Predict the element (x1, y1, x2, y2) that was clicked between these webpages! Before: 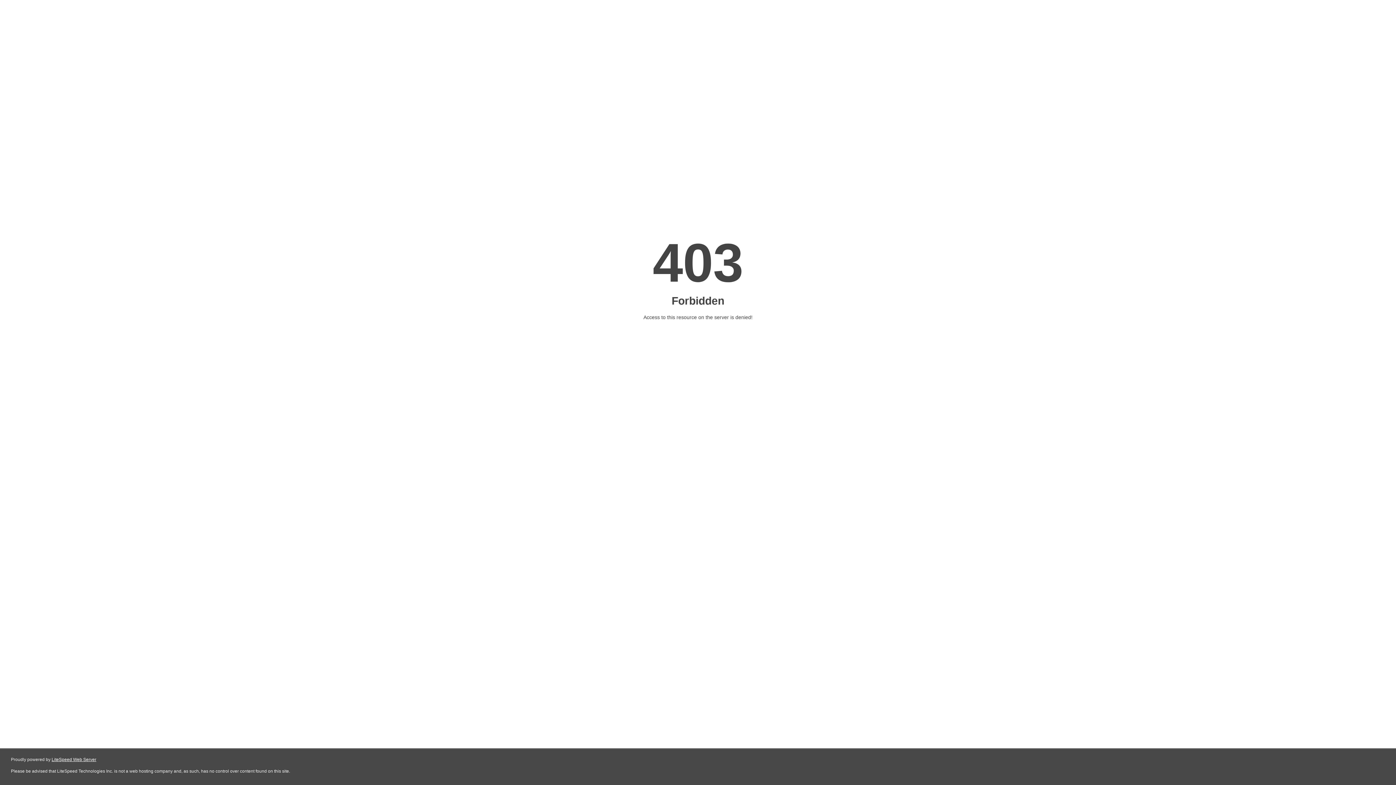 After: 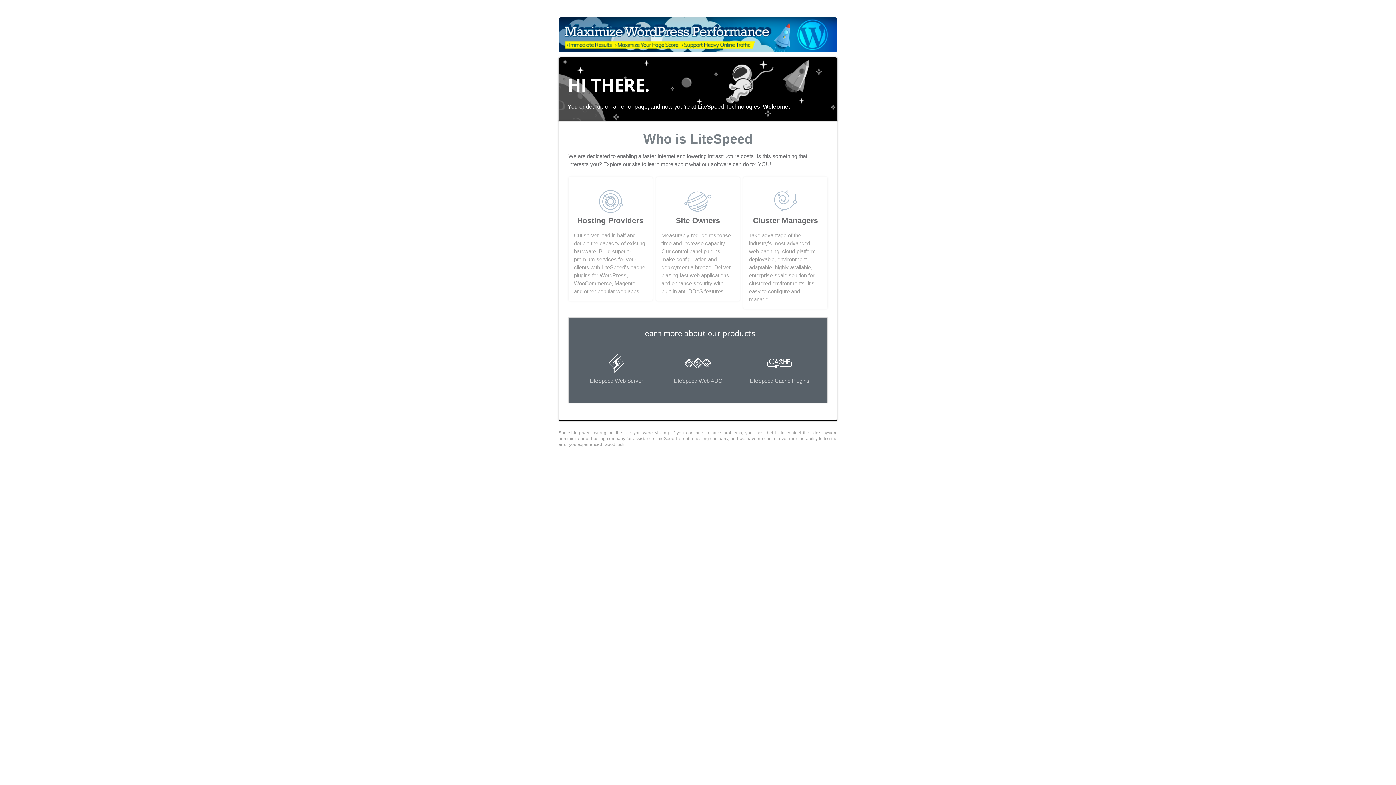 Action: bbox: (51, 757, 96, 762) label: LiteSpeed Web Server